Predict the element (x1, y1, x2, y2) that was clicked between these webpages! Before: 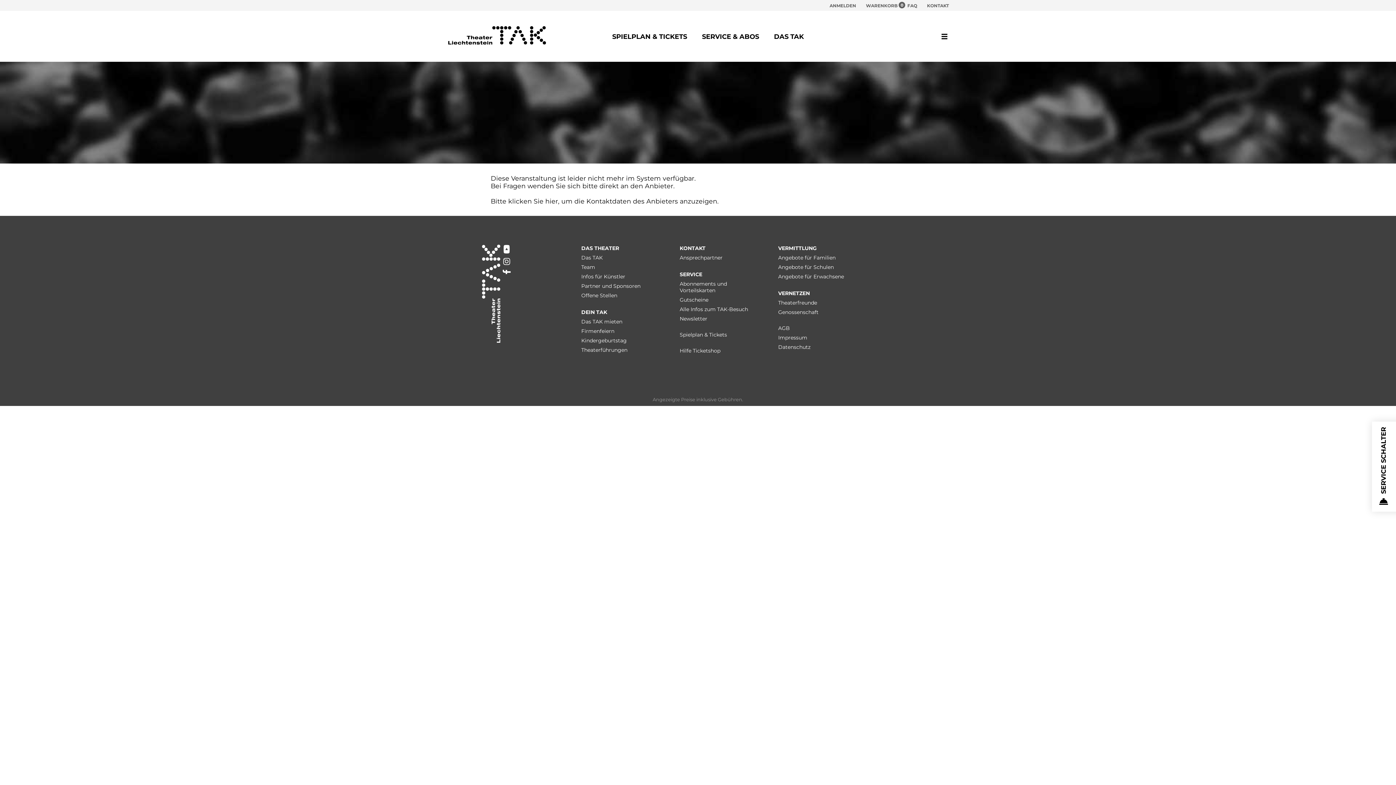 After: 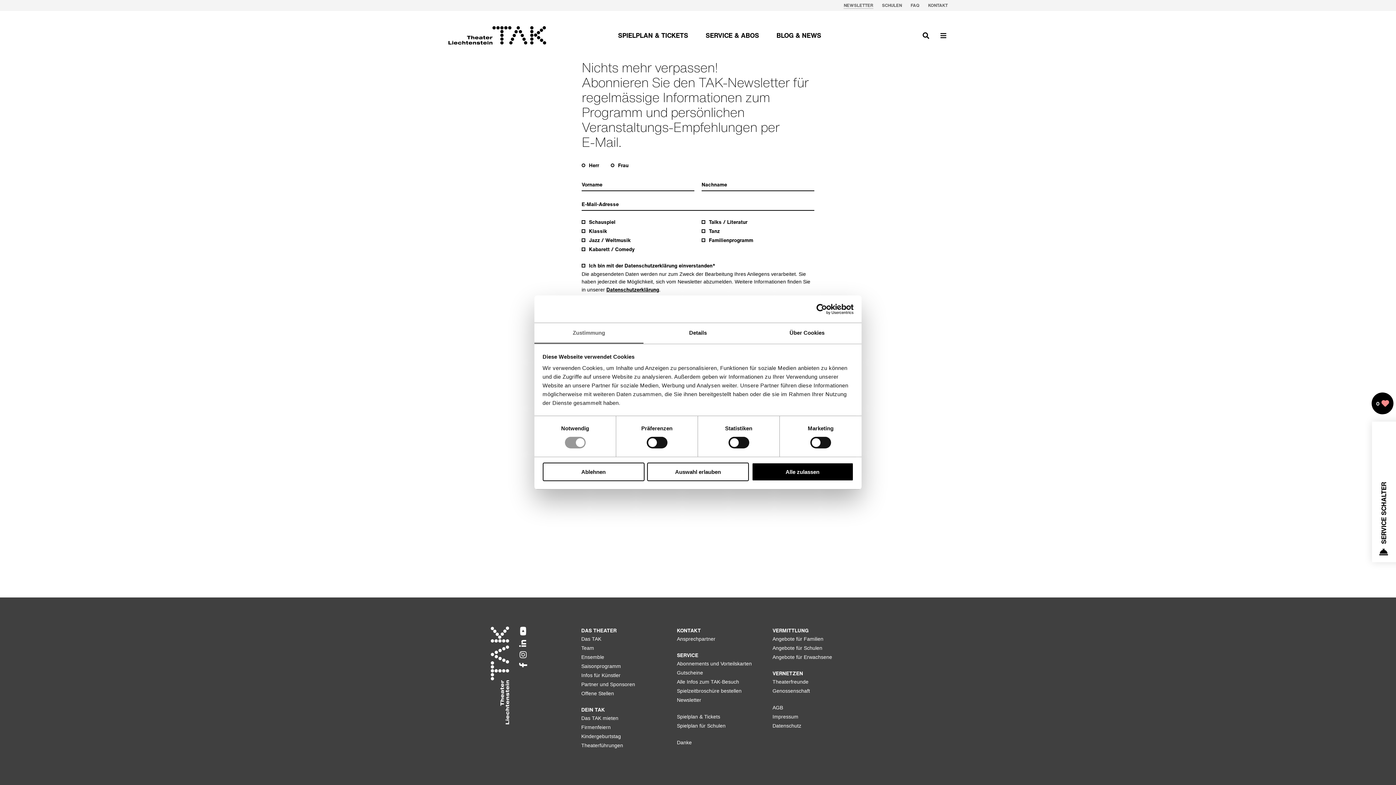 Action: label: Newsletter bbox: (679, 314, 762, 323)